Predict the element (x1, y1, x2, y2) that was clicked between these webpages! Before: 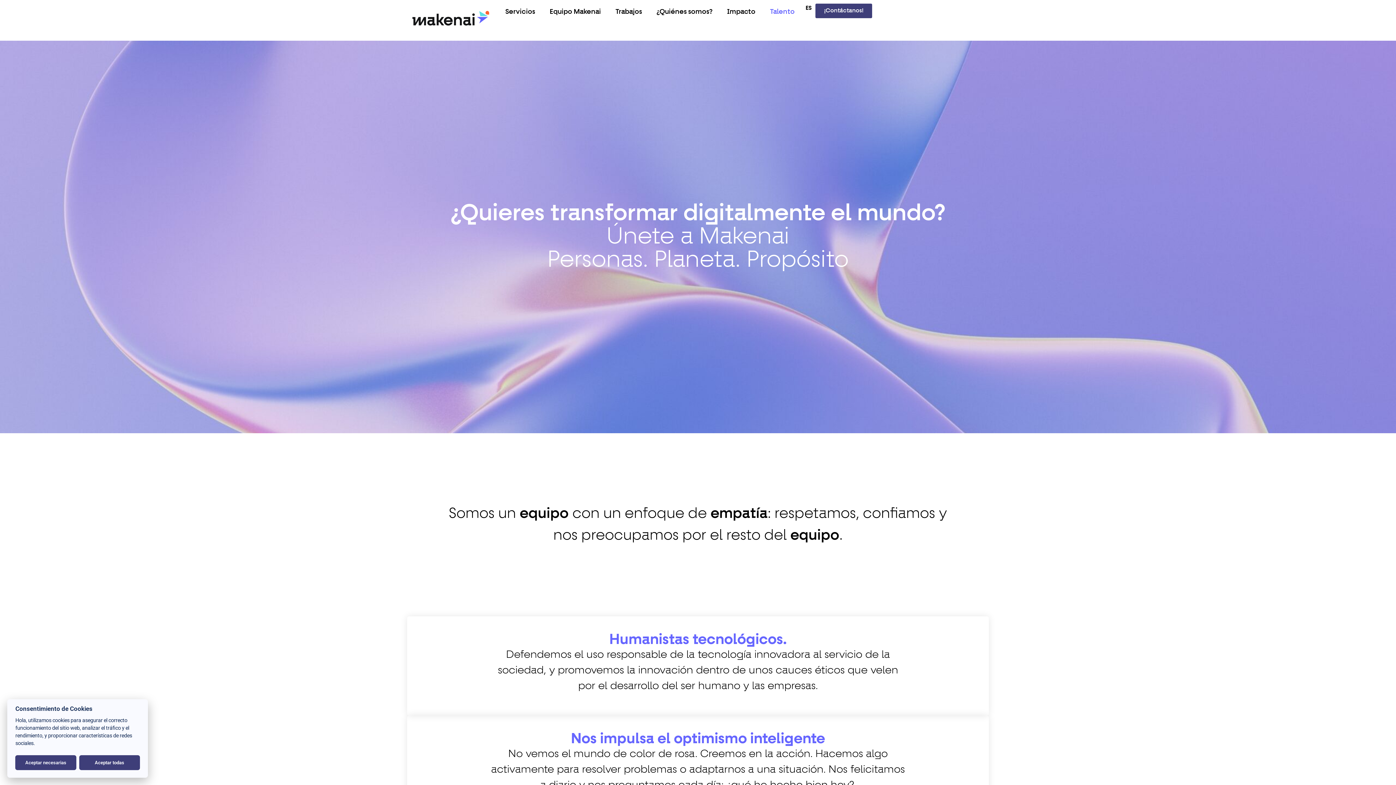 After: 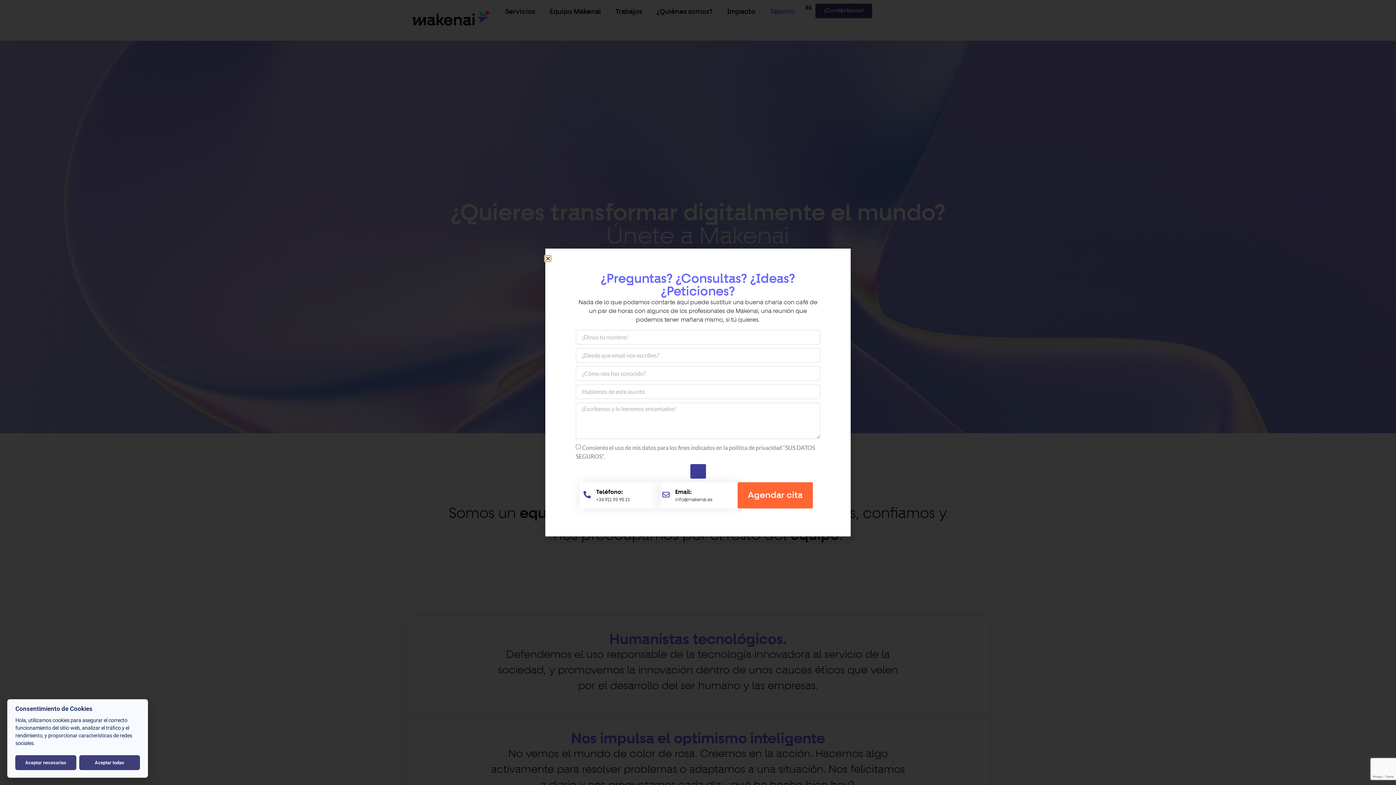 Action: label: ¡Contáctanos! bbox: (815, 3, 872, 18)